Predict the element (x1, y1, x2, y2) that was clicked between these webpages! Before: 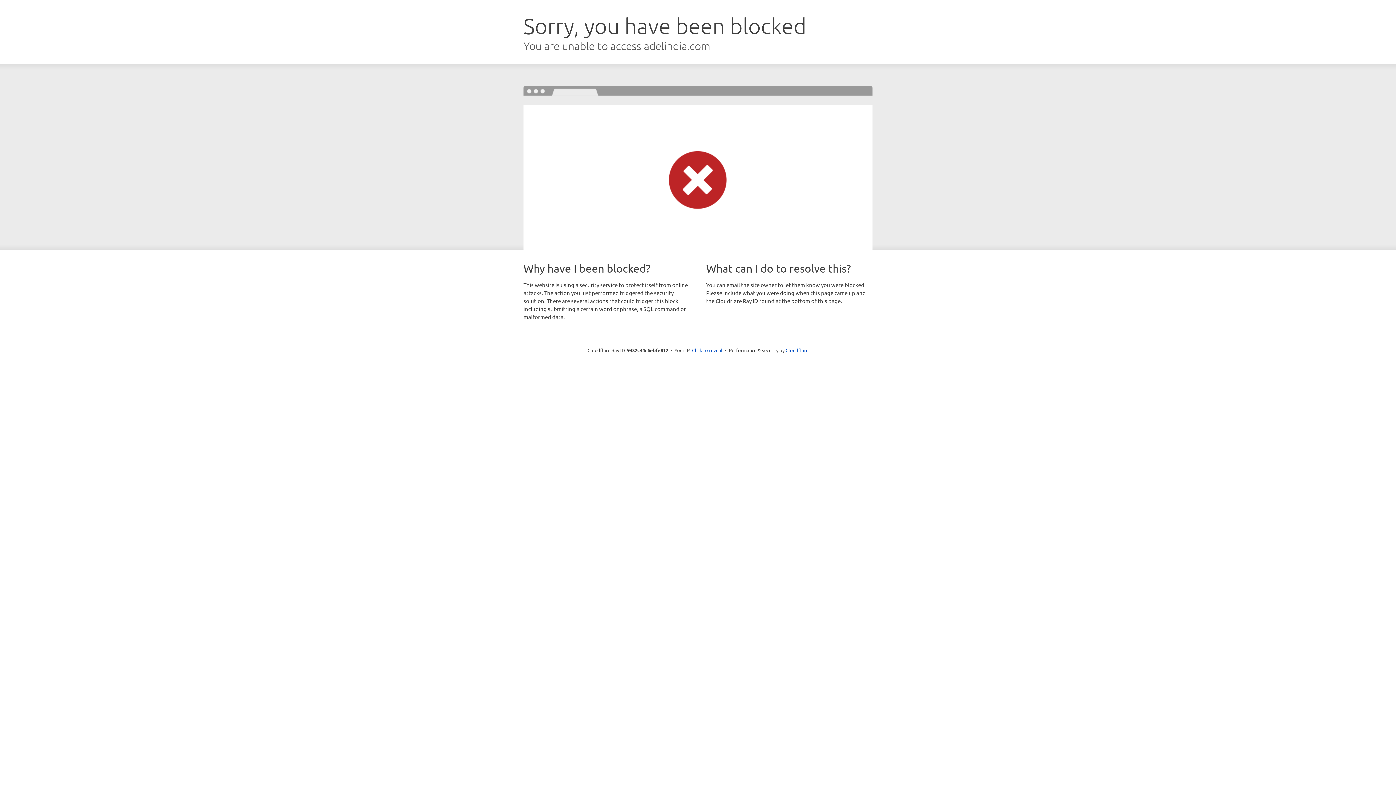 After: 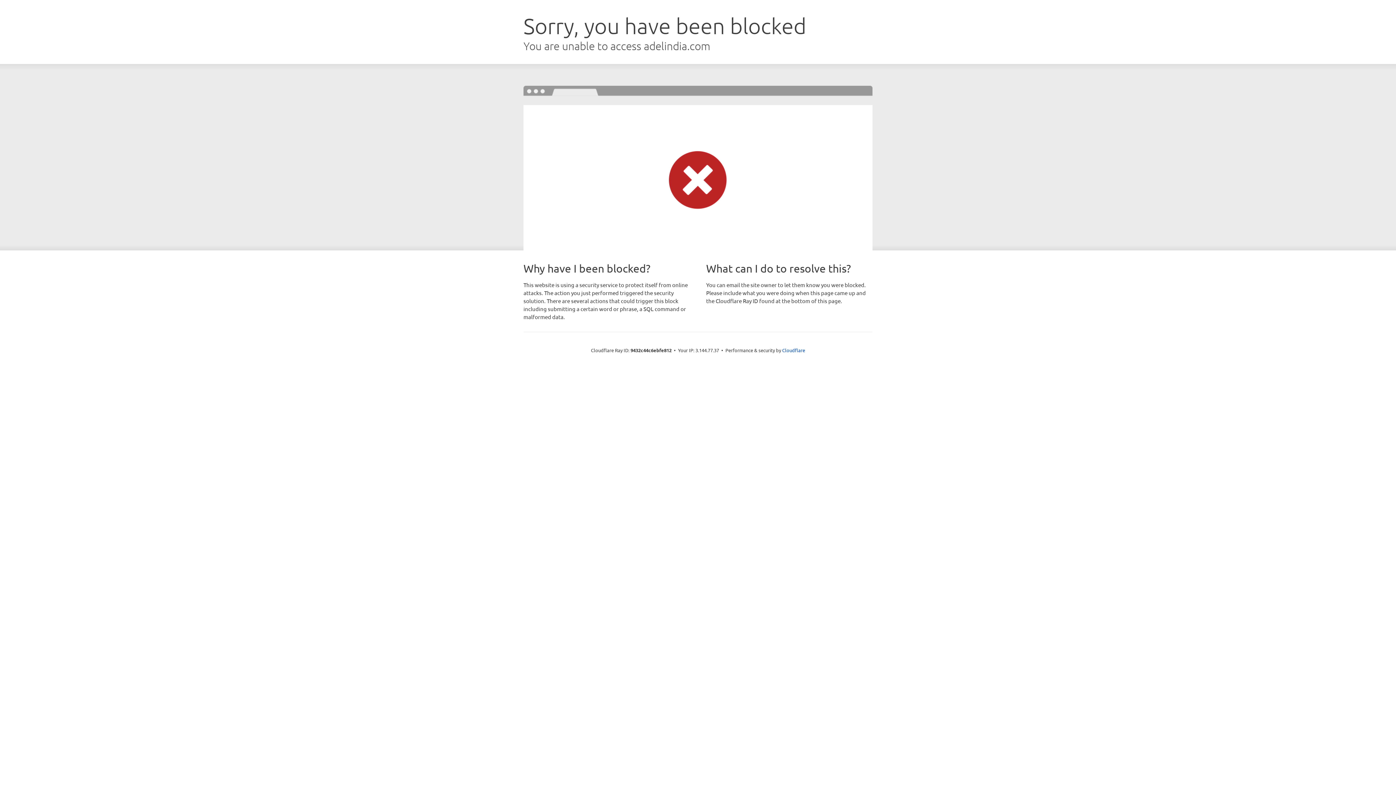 Action: bbox: (692, 346, 722, 353) label: Click to reveal